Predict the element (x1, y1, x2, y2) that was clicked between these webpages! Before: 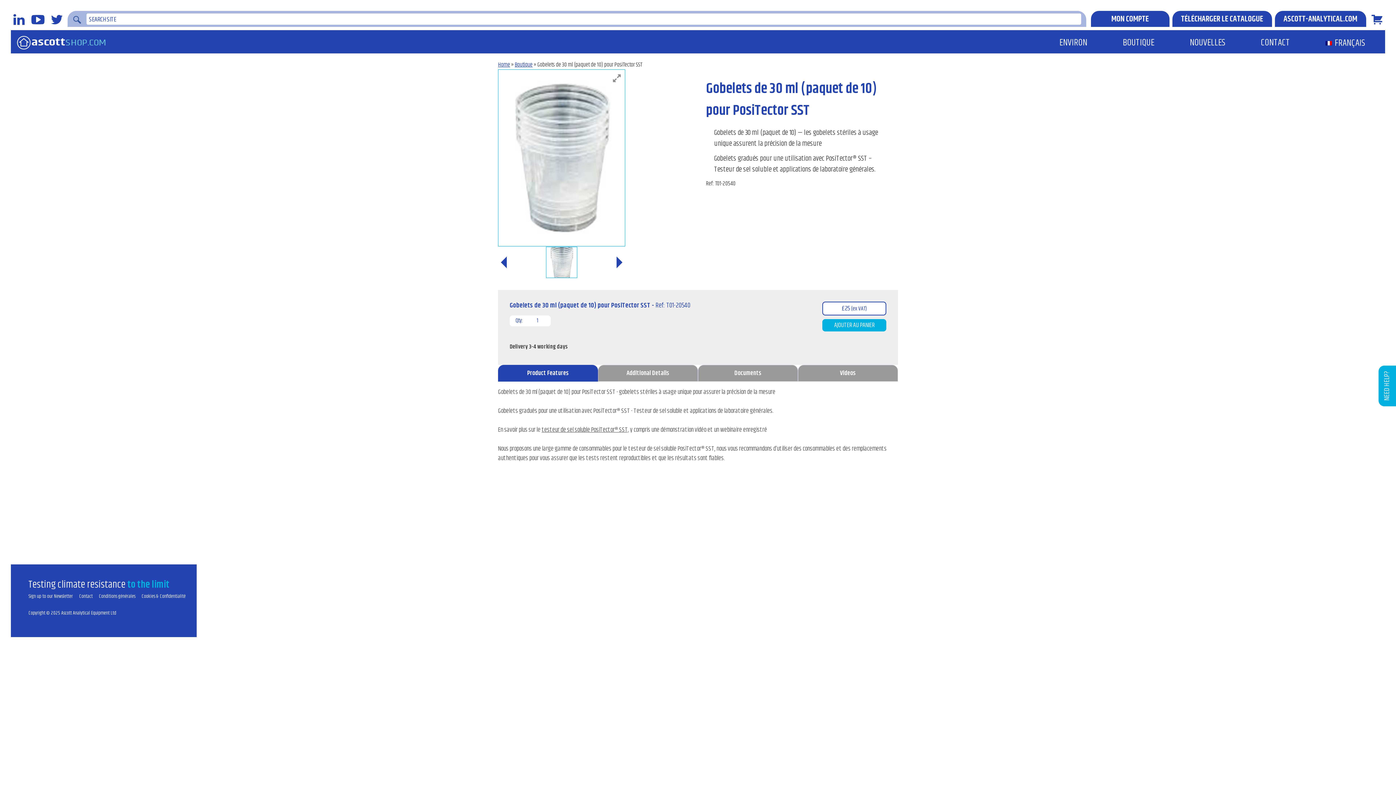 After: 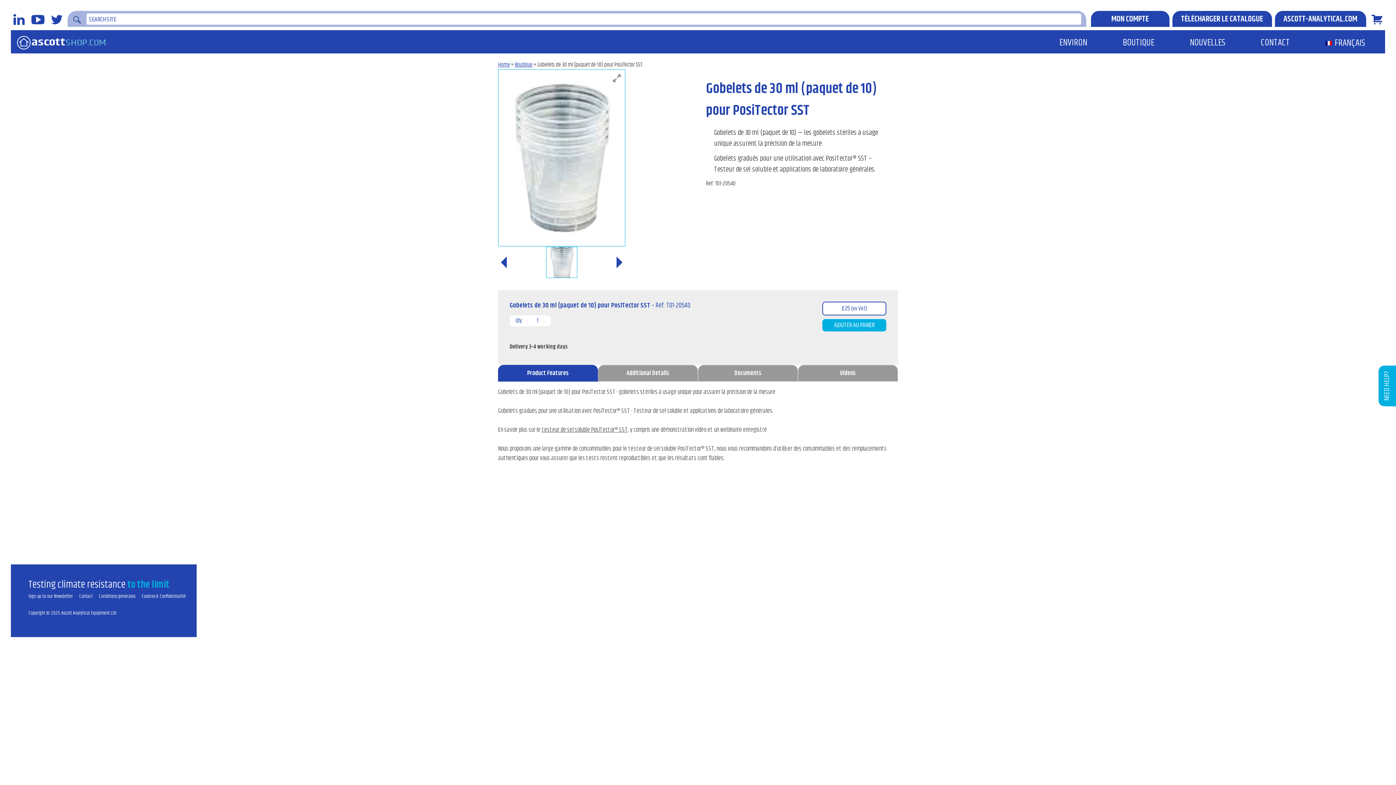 Action: label: ASCOTT-ANALYTICAL.COM bbox: (1278, 9, 1363, 29)